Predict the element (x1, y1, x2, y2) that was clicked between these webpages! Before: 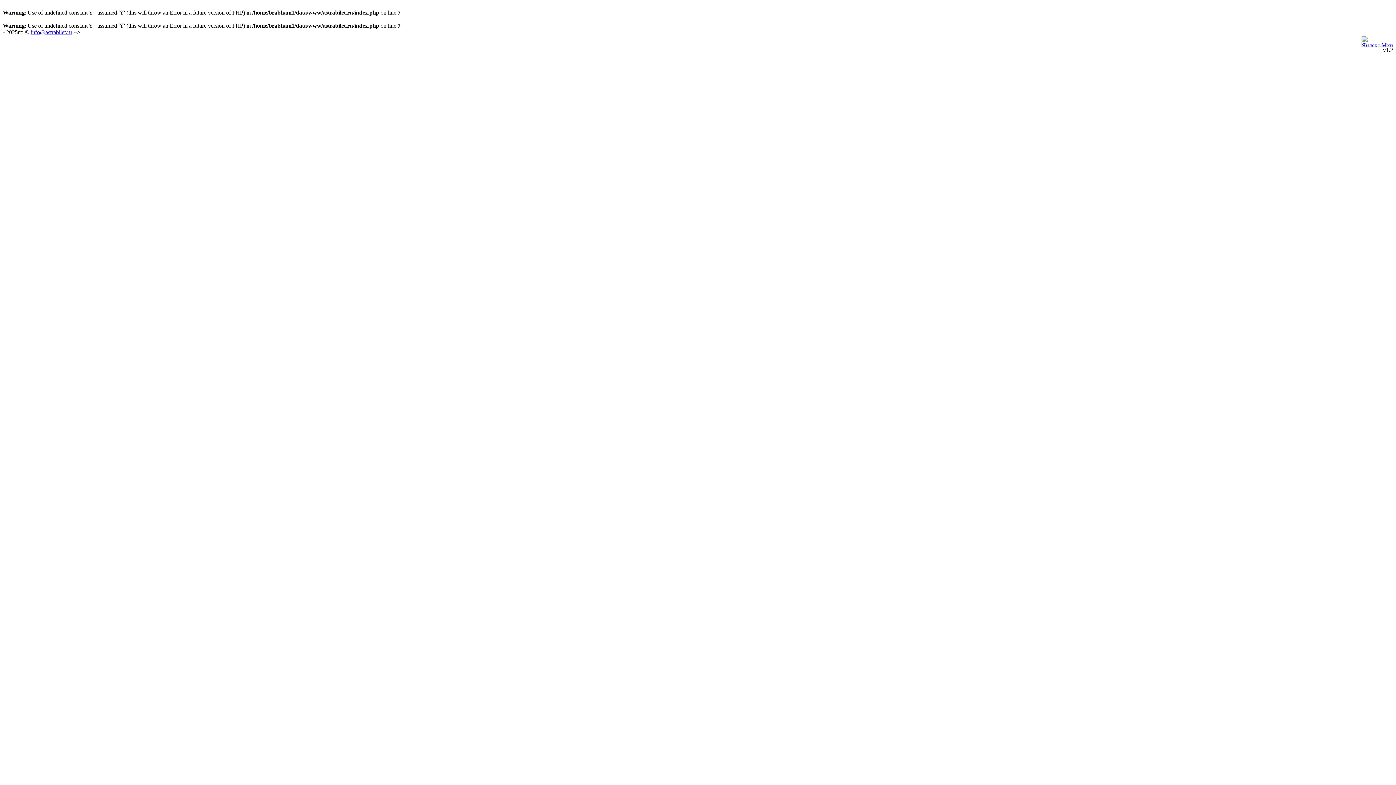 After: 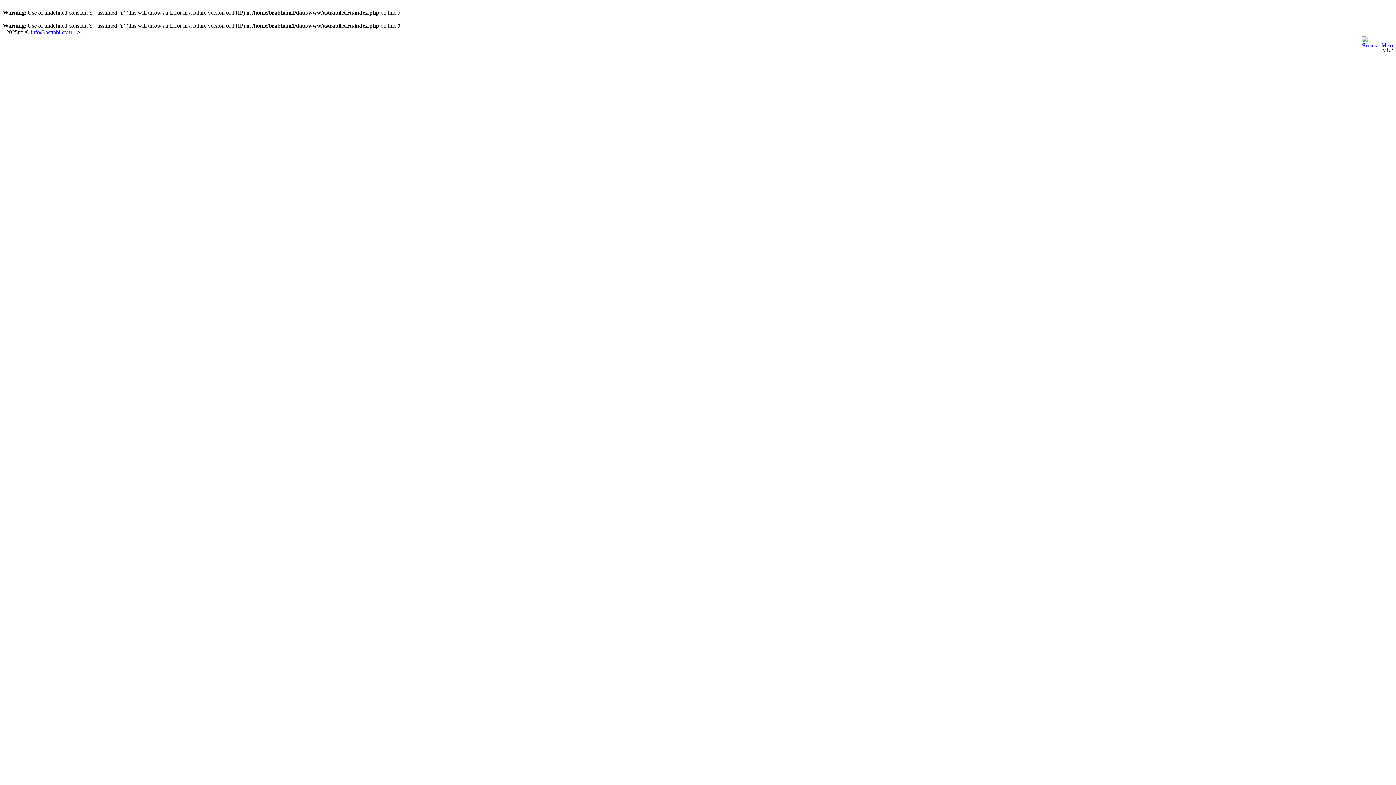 Action: bbox: (1361, 41, 1393, 48)